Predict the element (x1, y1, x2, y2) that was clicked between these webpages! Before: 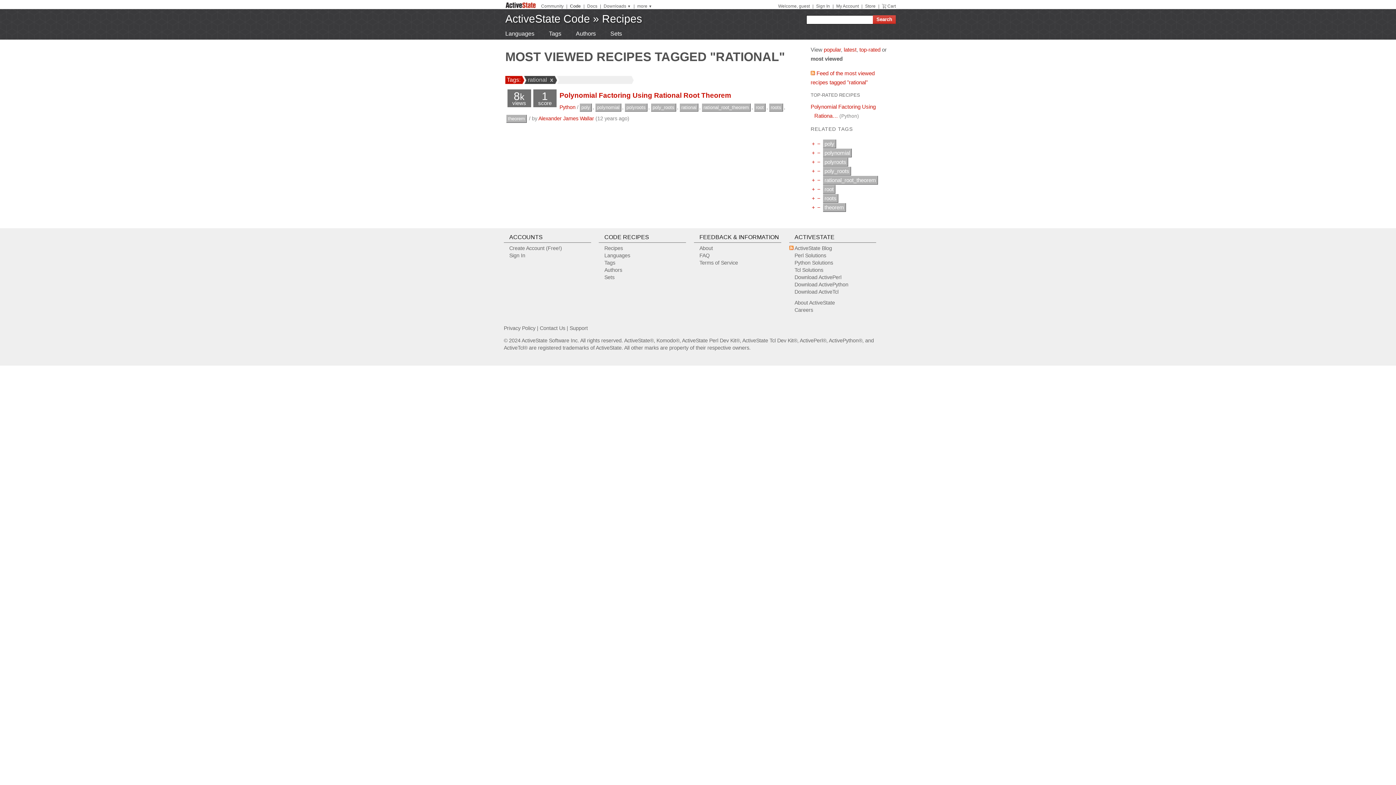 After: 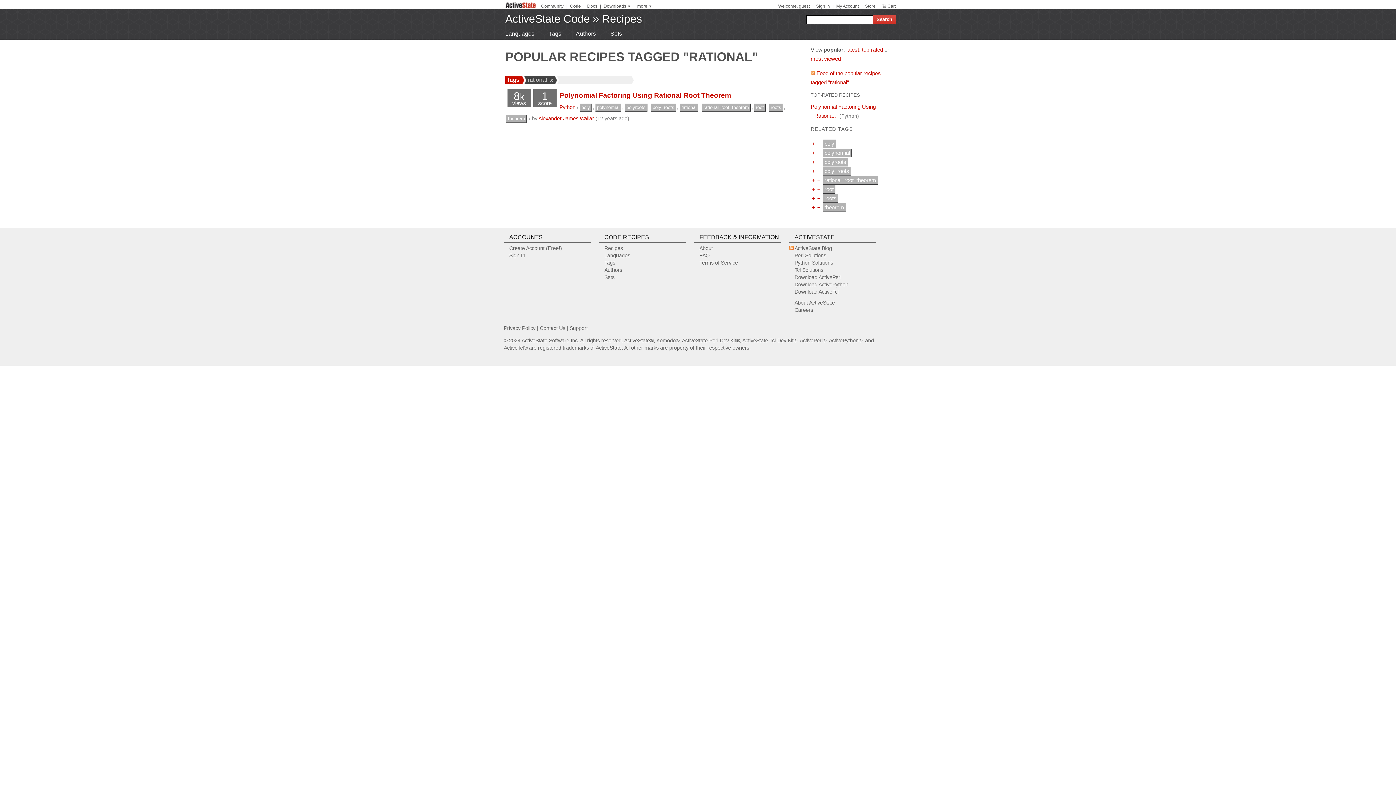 Action: bbox: (824, 46, 841, 52) label: popular